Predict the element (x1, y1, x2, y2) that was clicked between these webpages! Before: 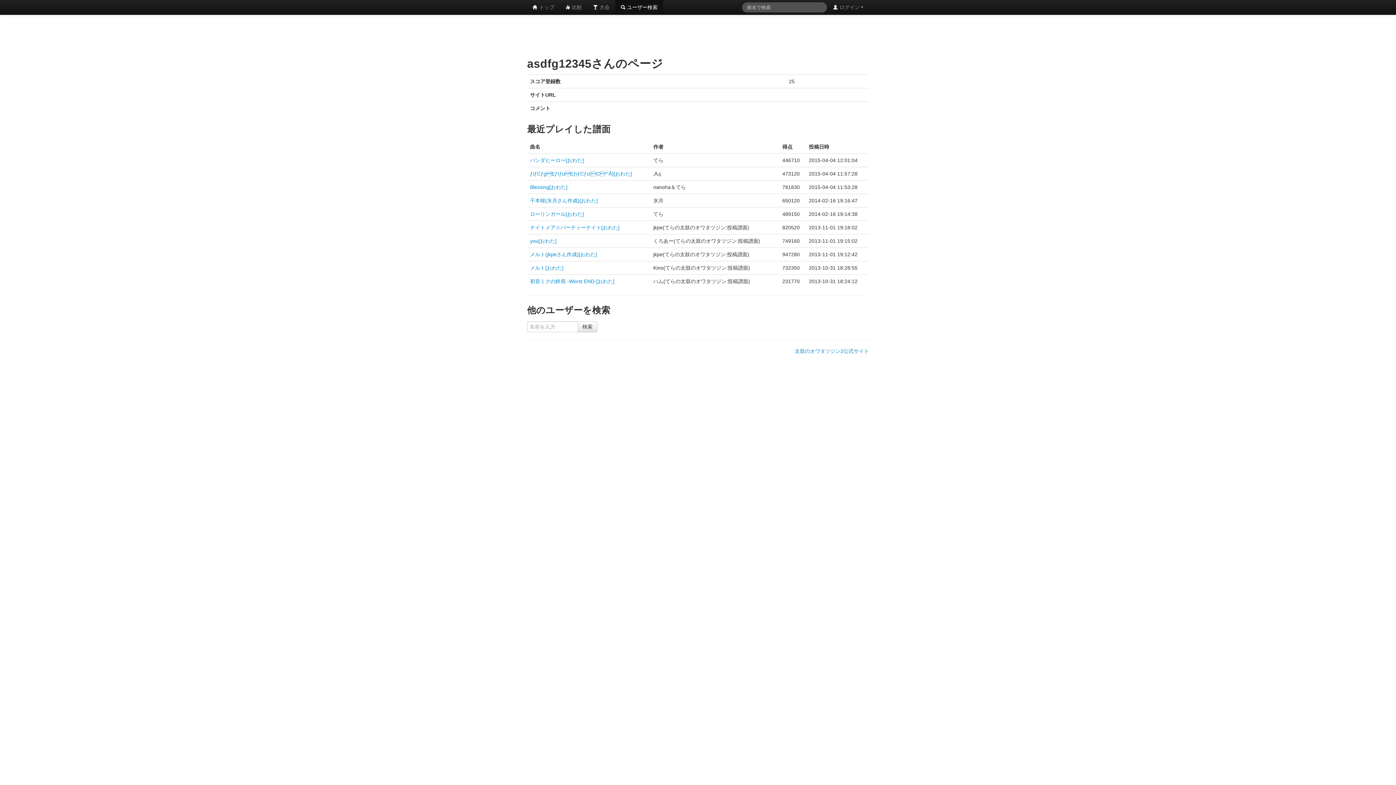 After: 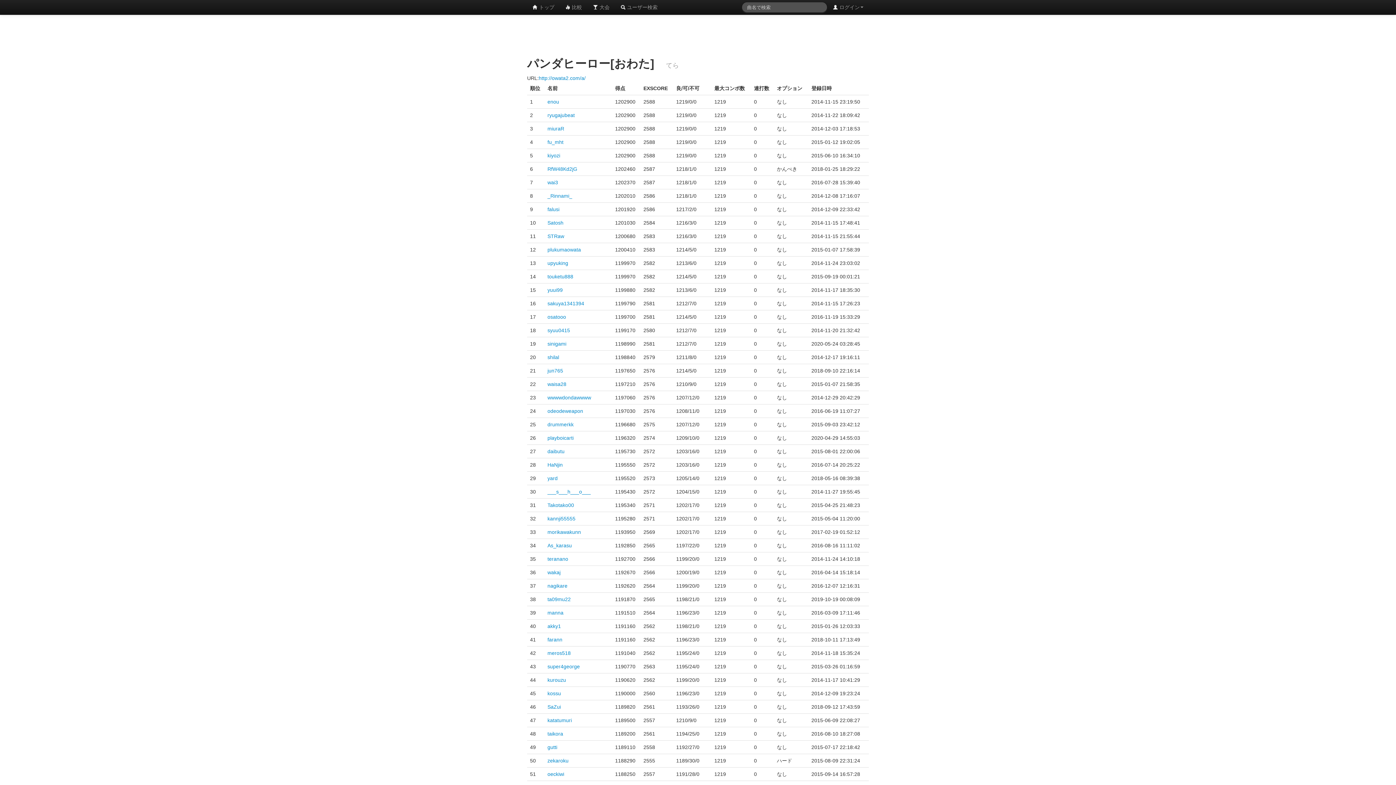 Action: label: パンダヒーロー[おわた] bbox: (530, 157, 584, 163)